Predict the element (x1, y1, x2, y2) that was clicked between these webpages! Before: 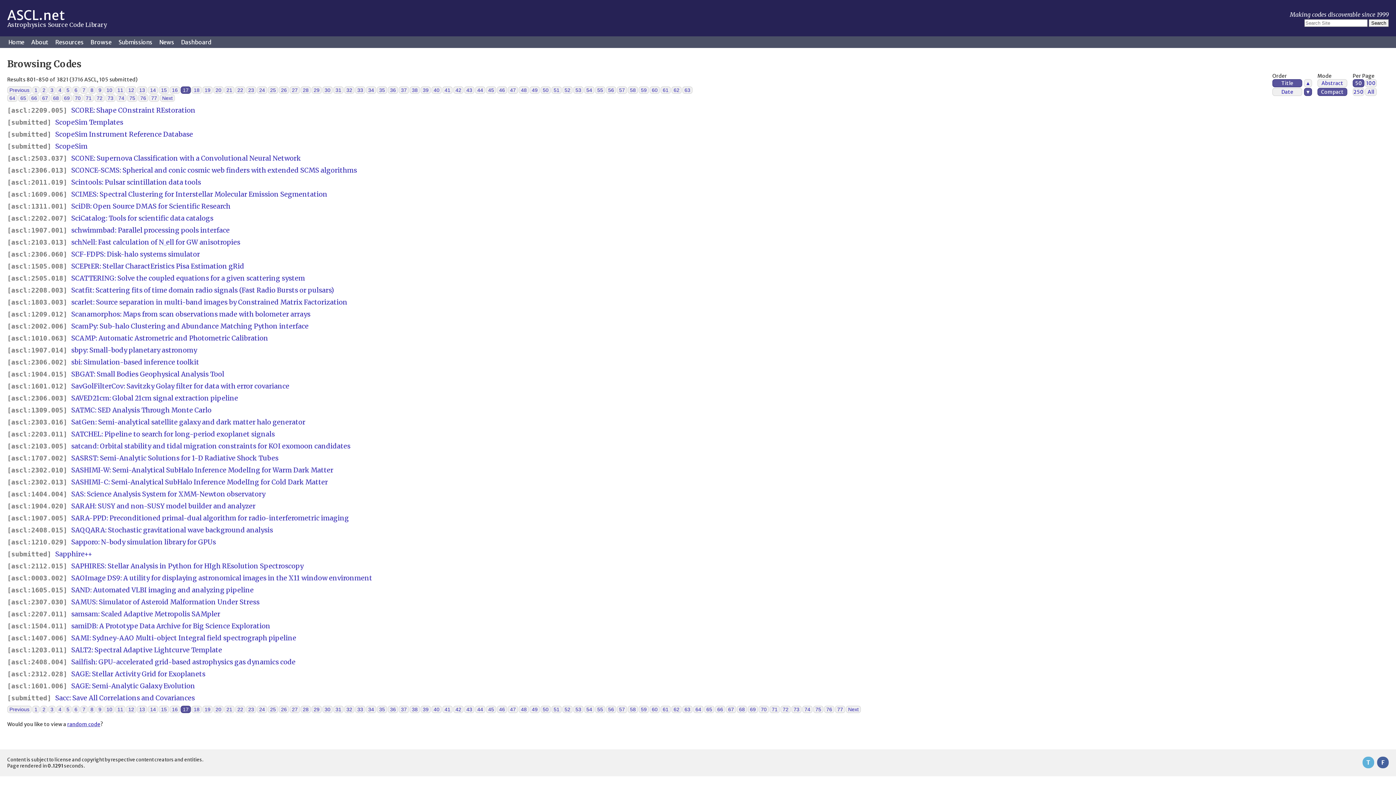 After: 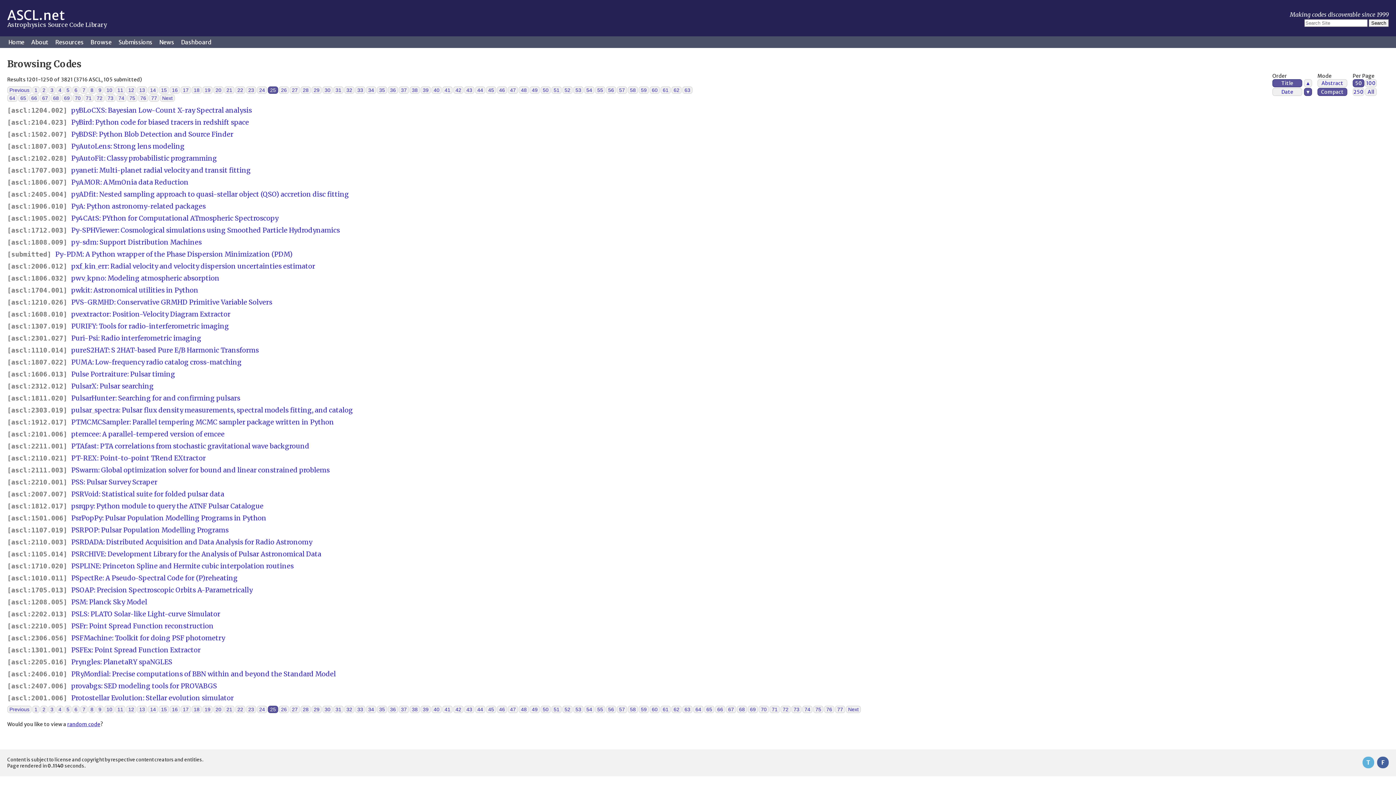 Action: label: 25 bbox: (268, 86, 278, 93)